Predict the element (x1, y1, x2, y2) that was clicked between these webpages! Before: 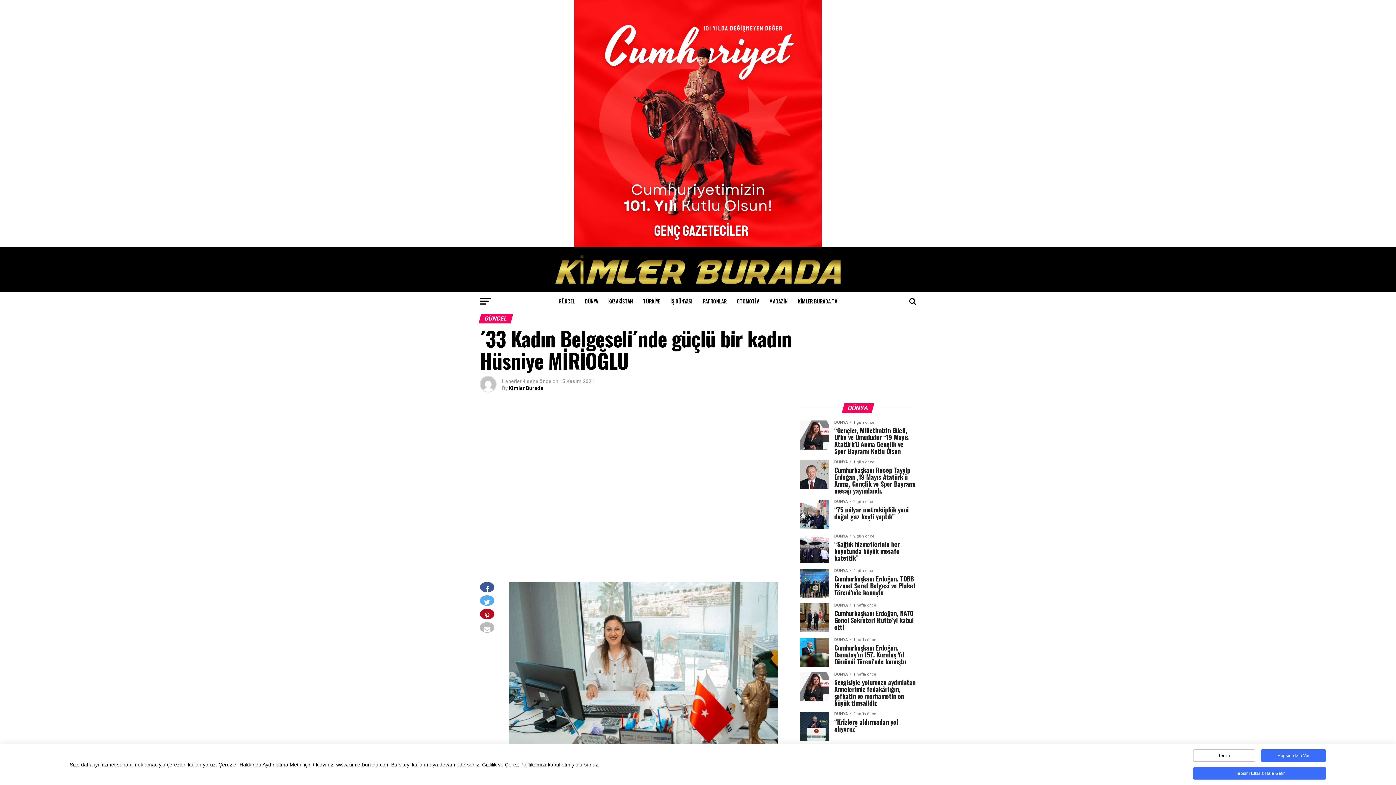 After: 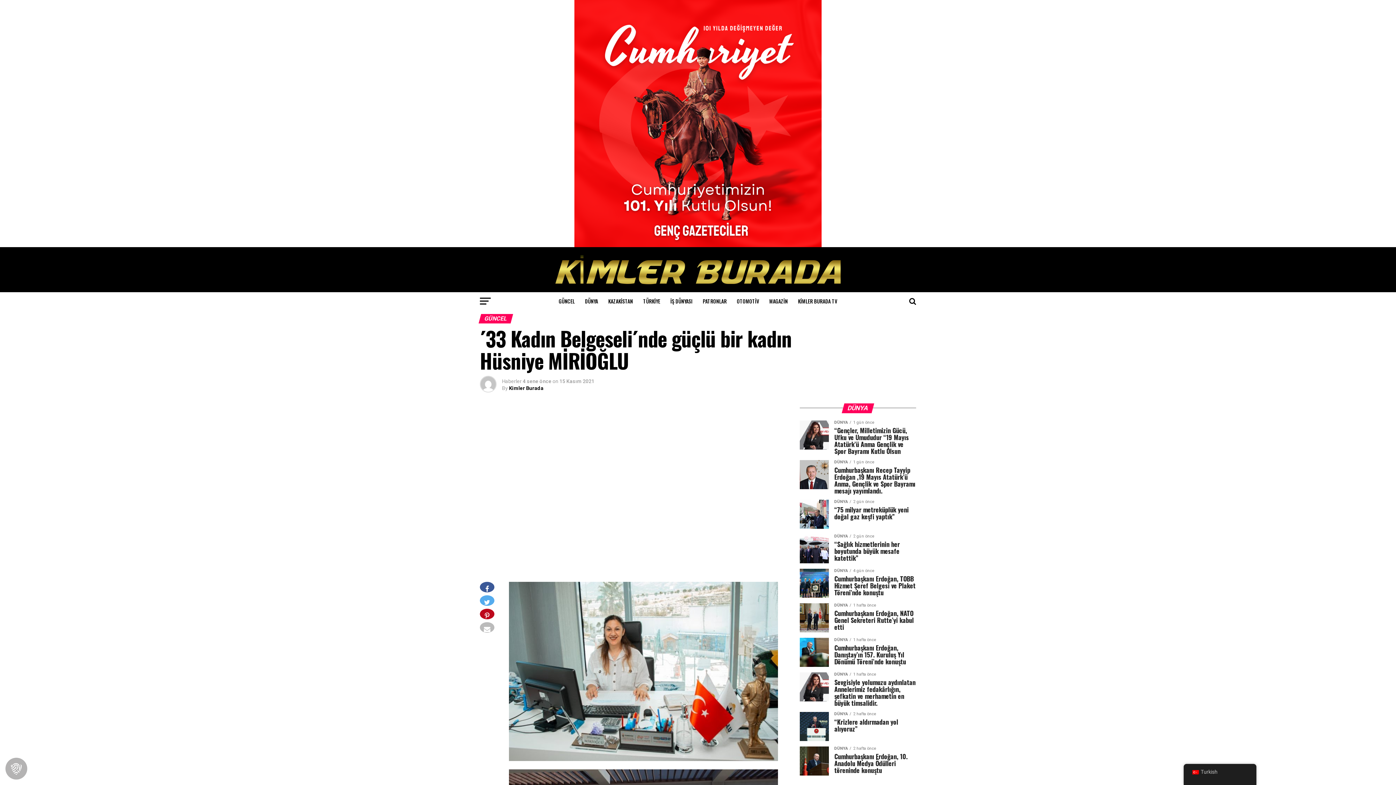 Action: label: Hepsini Etkisiz Hale Getir bbox: (1193, 767, 1326, 780)